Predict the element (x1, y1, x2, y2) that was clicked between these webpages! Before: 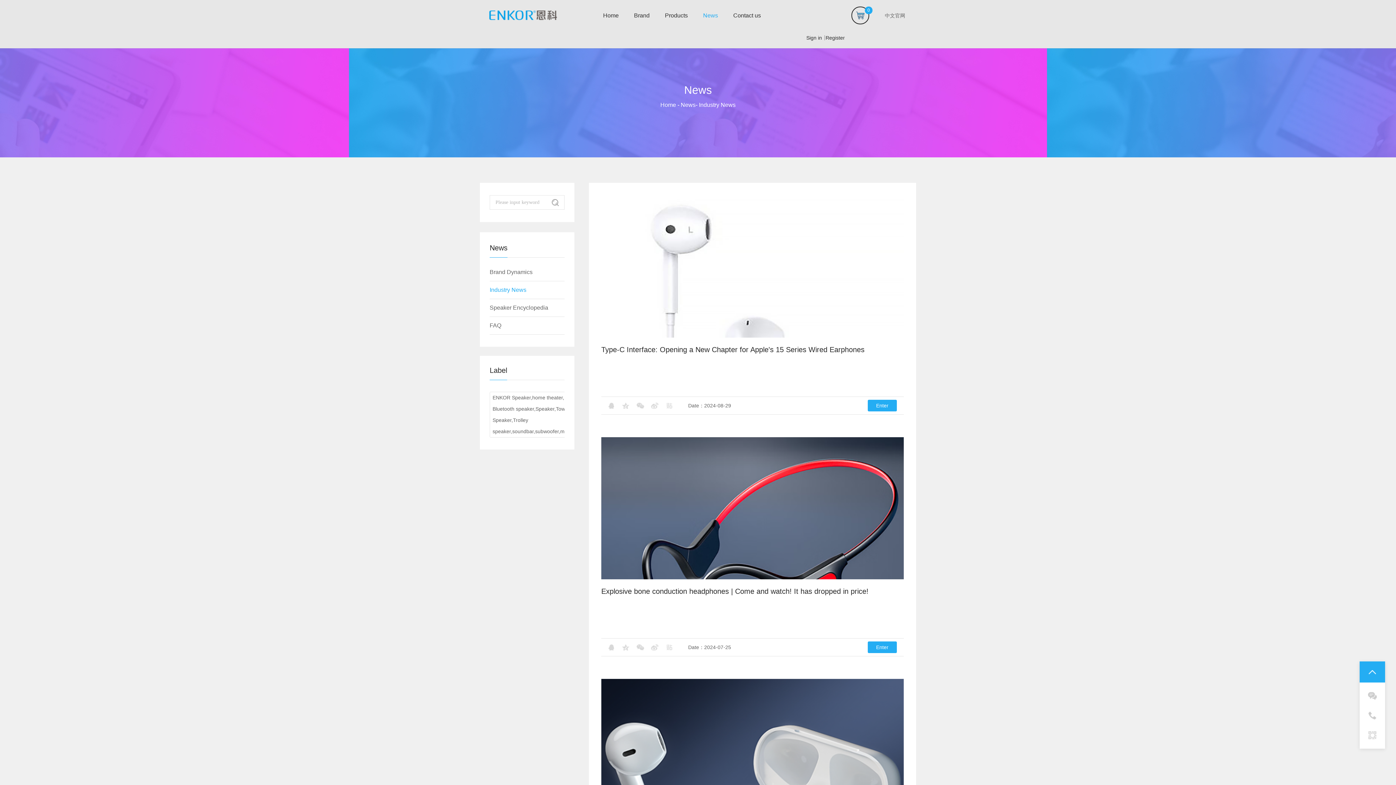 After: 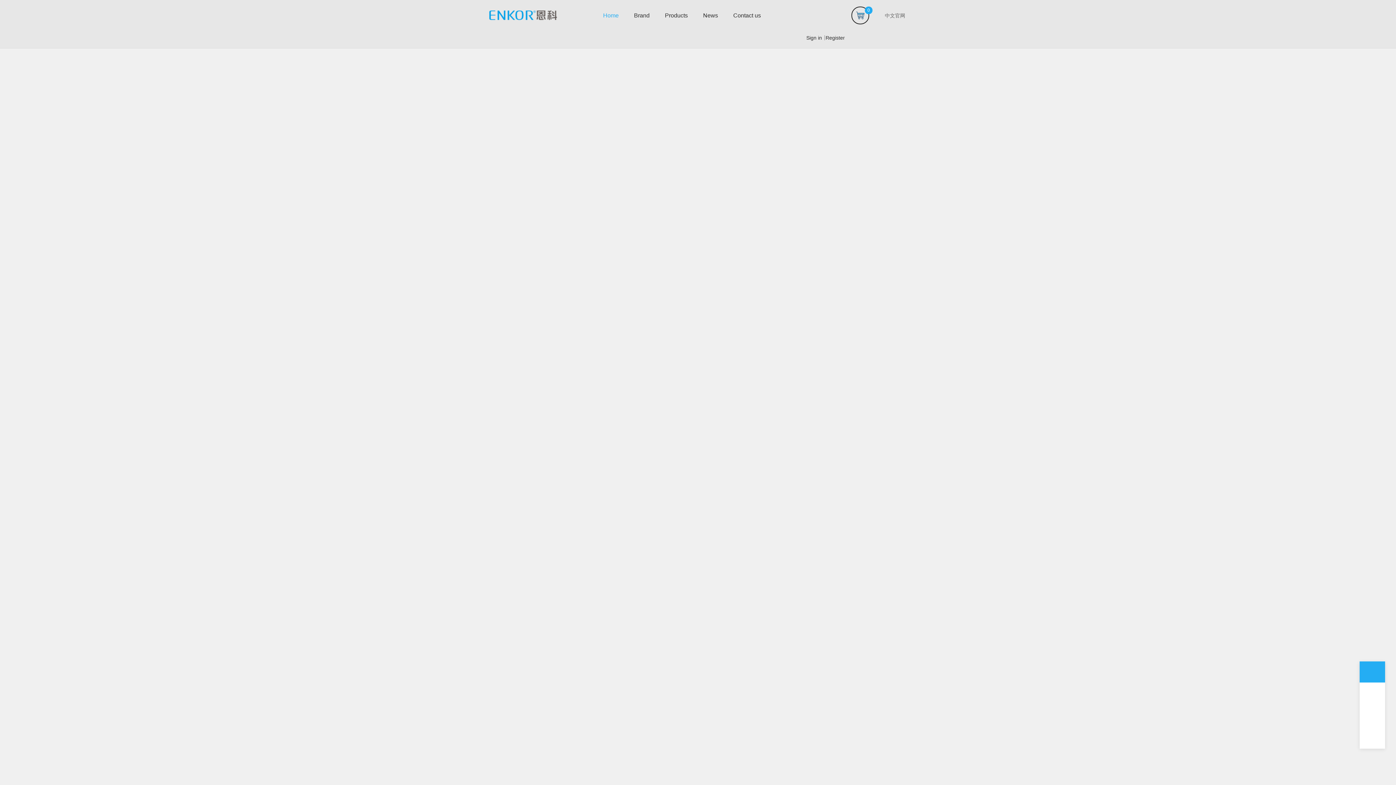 Action: label: Home bbox: (660, 101, 676, 108)